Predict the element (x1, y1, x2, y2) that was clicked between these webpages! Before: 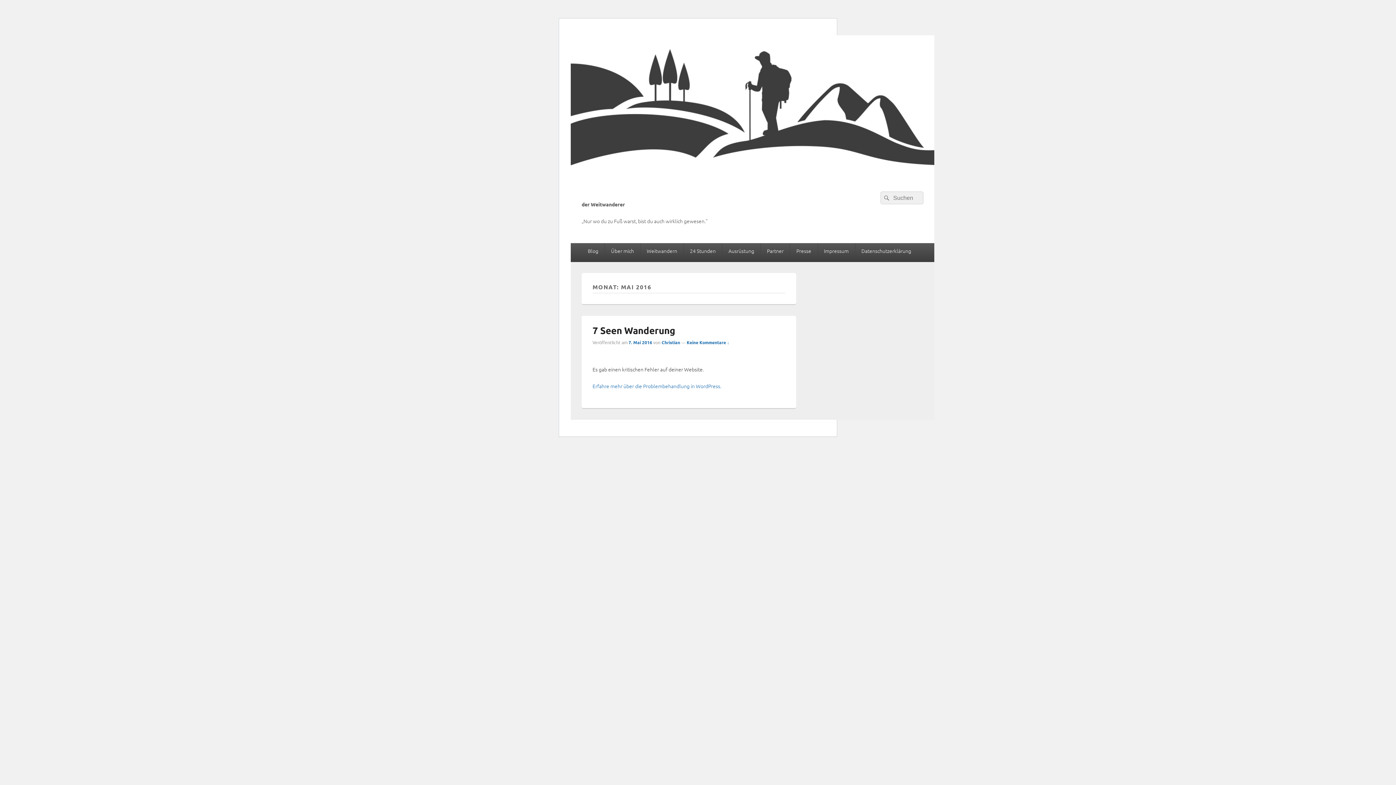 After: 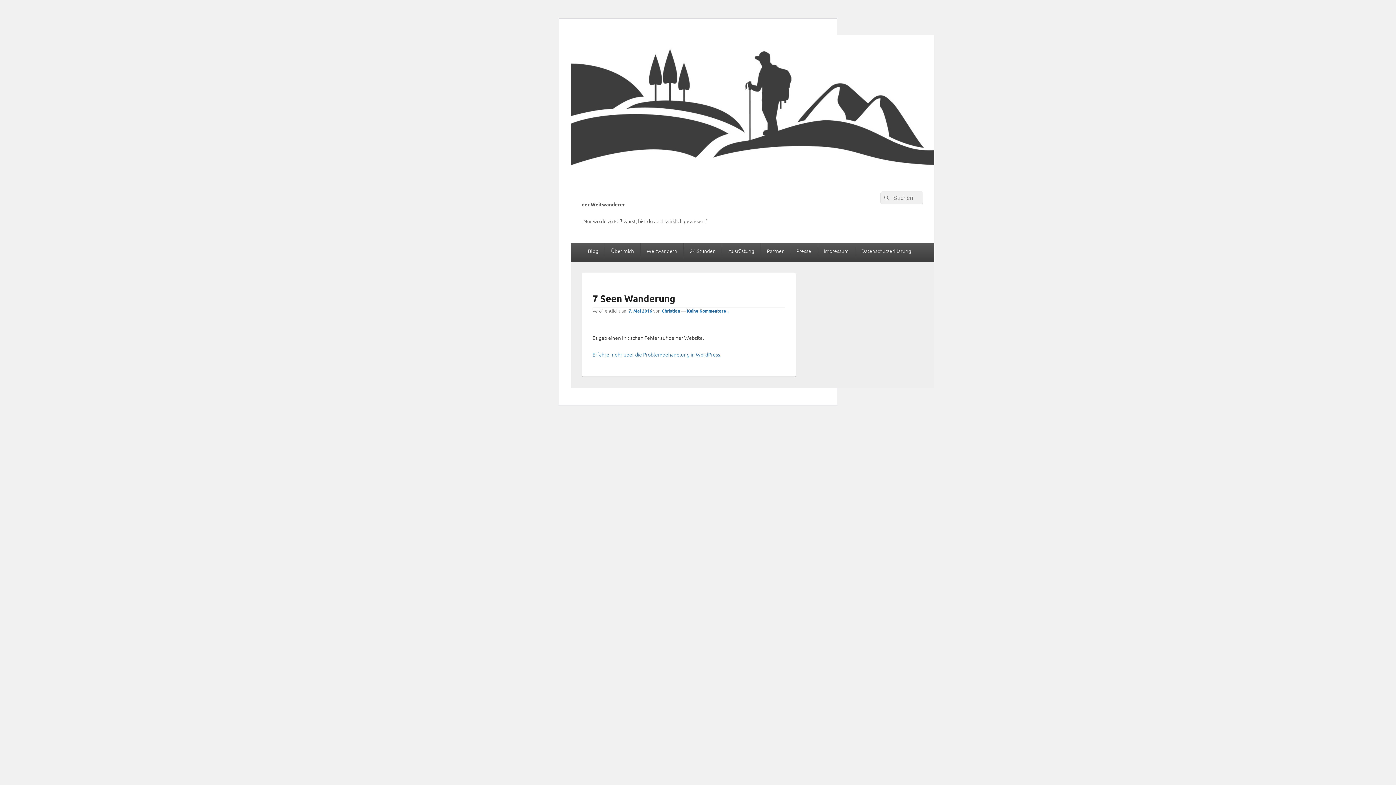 Action: label: 7 Seen Wanderung bbox: (592, 324, 675, 336)